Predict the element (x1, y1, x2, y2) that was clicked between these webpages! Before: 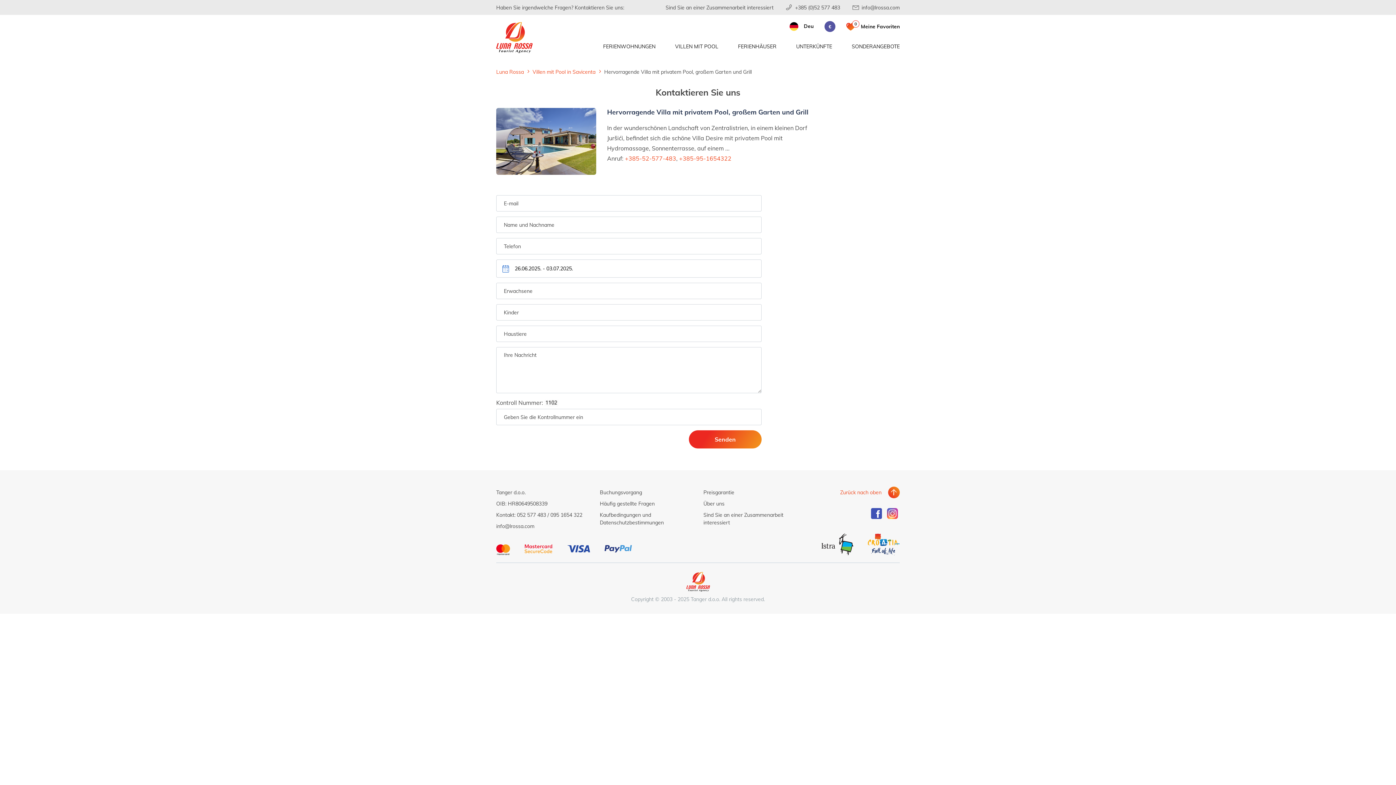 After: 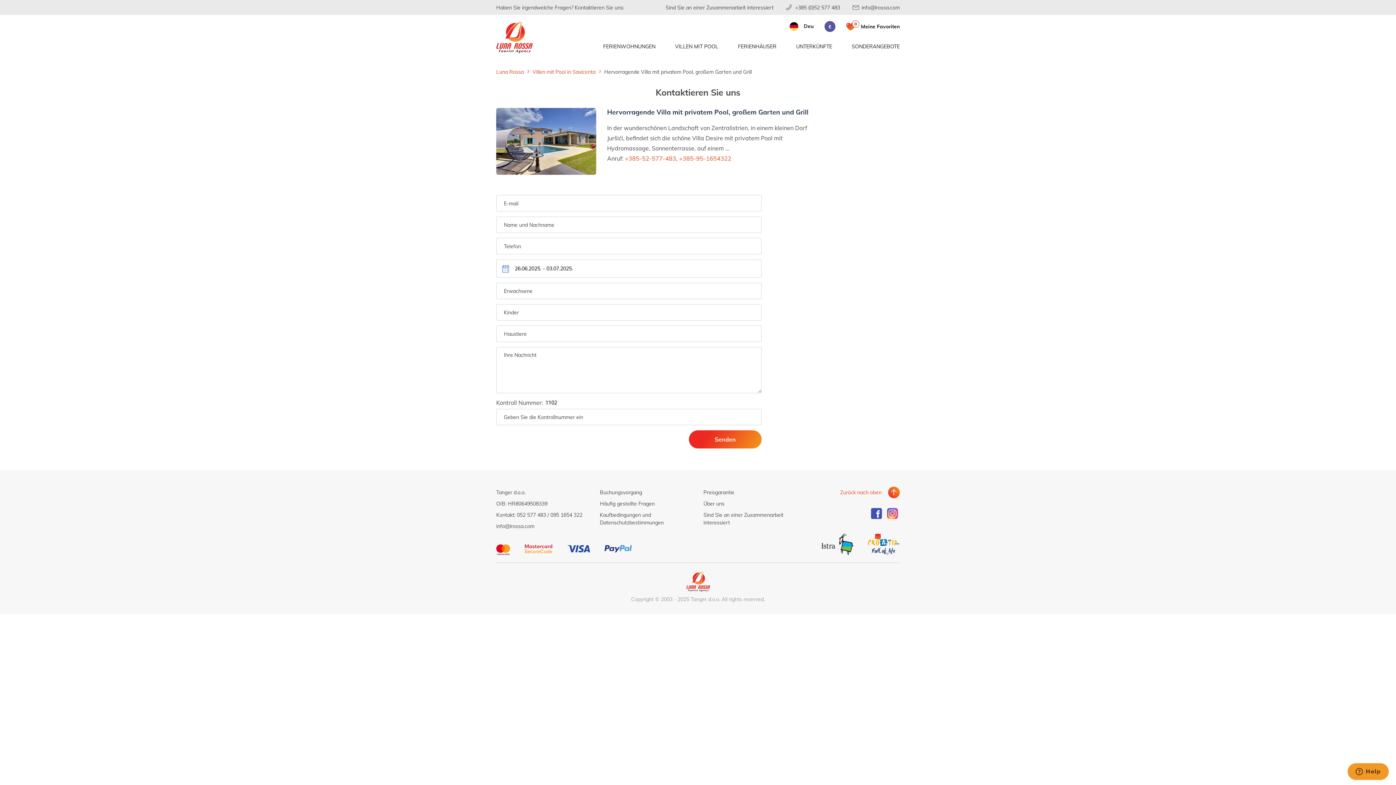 Action: bbox: (885, 509, 900, 516)